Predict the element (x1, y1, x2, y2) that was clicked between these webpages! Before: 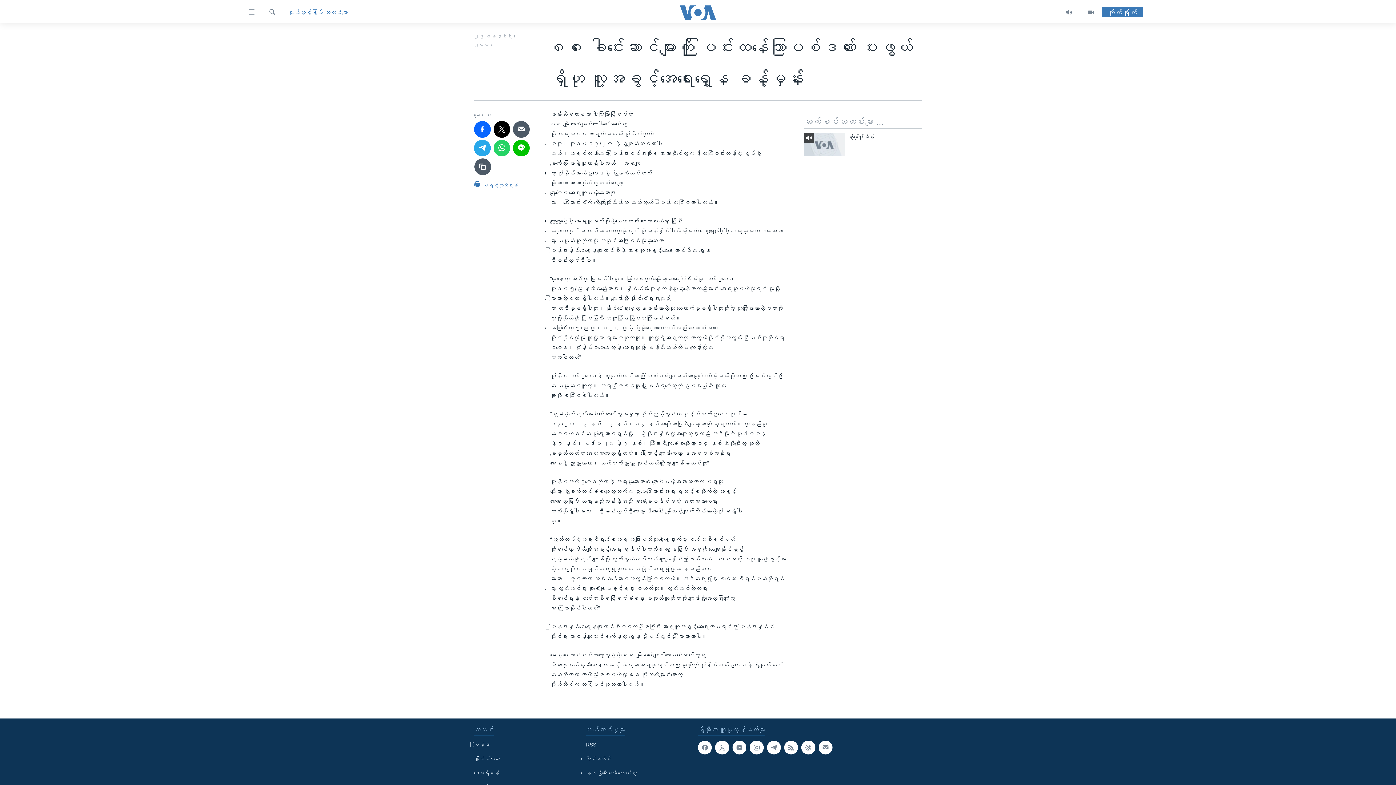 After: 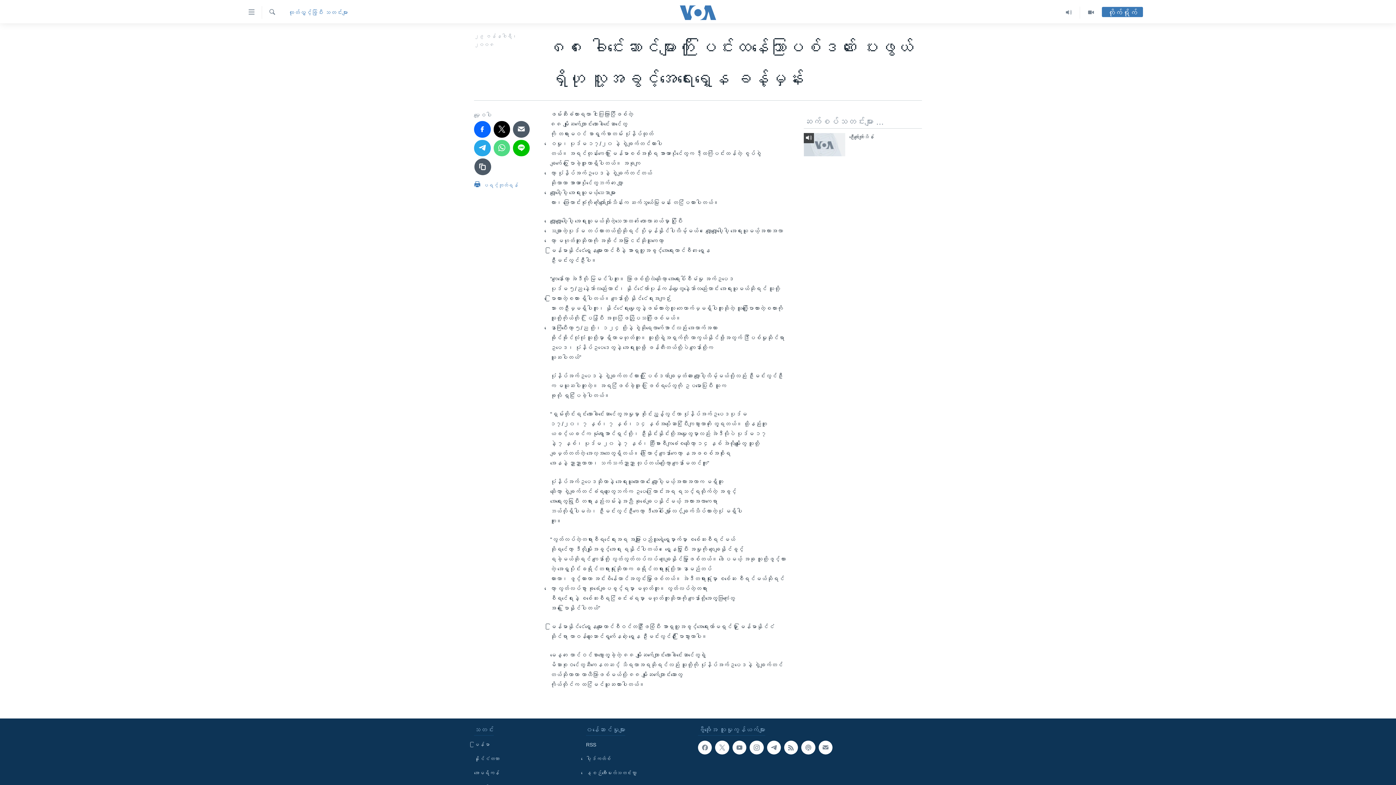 Action: bbox: (493, 139, 510, 156)